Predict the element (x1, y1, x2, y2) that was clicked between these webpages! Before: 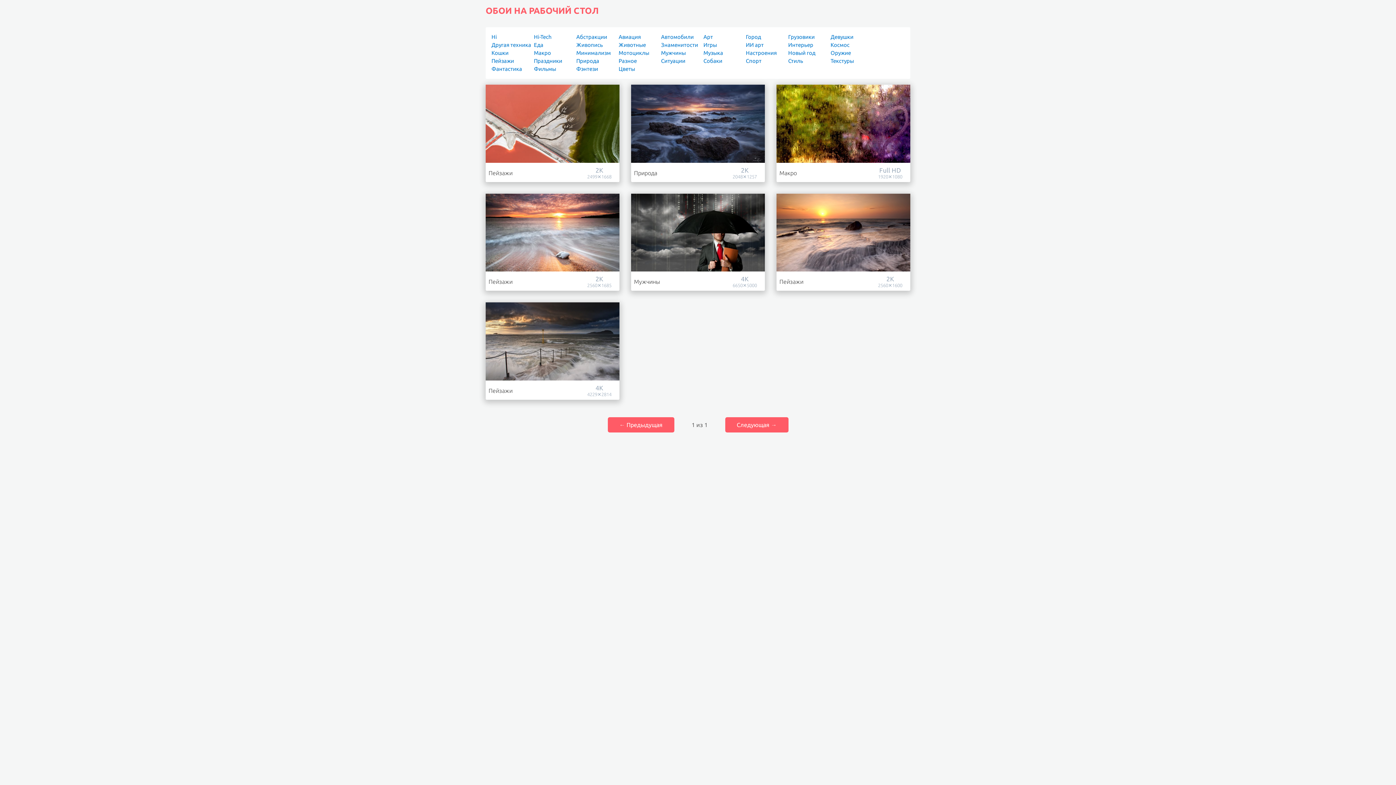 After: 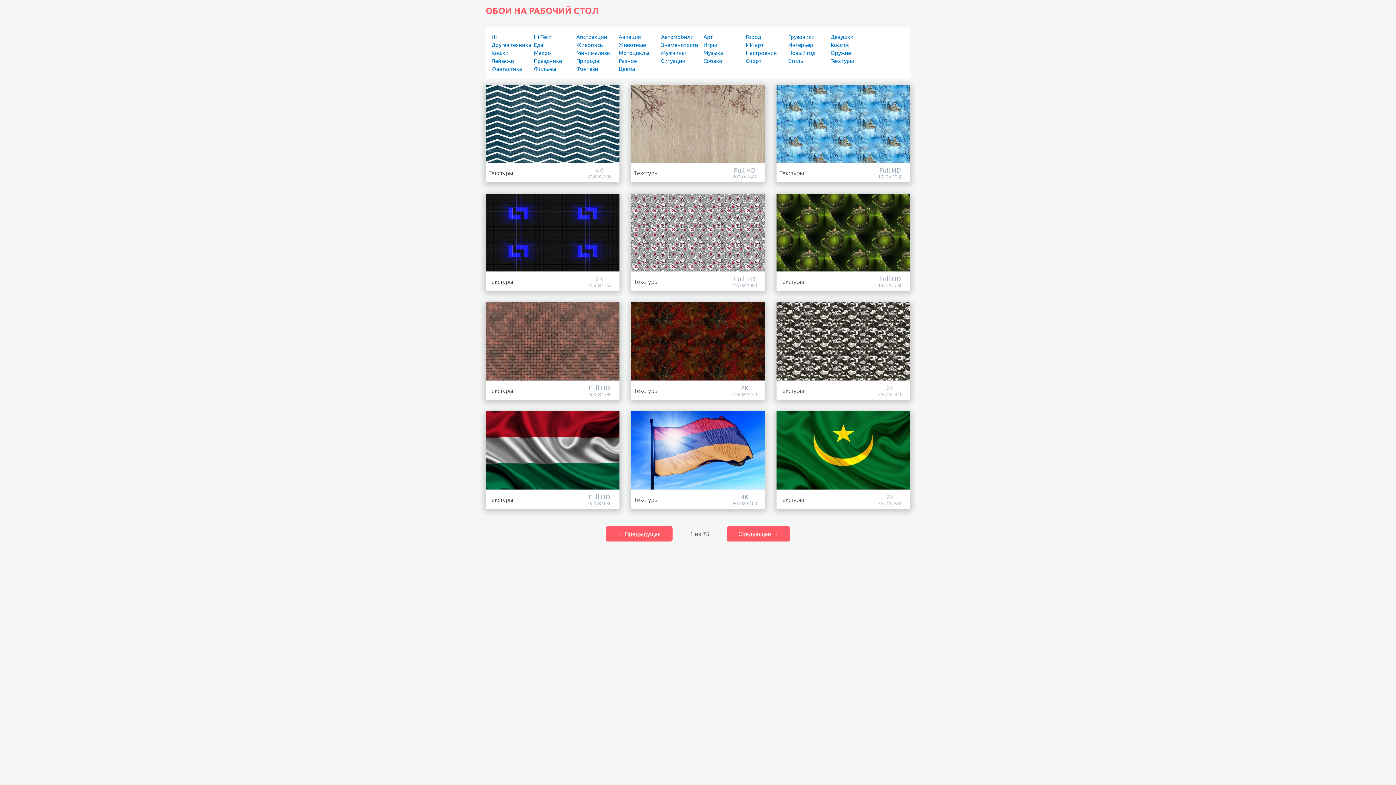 Action: label: Текстуры bbox: (830, 57, 854, 64)